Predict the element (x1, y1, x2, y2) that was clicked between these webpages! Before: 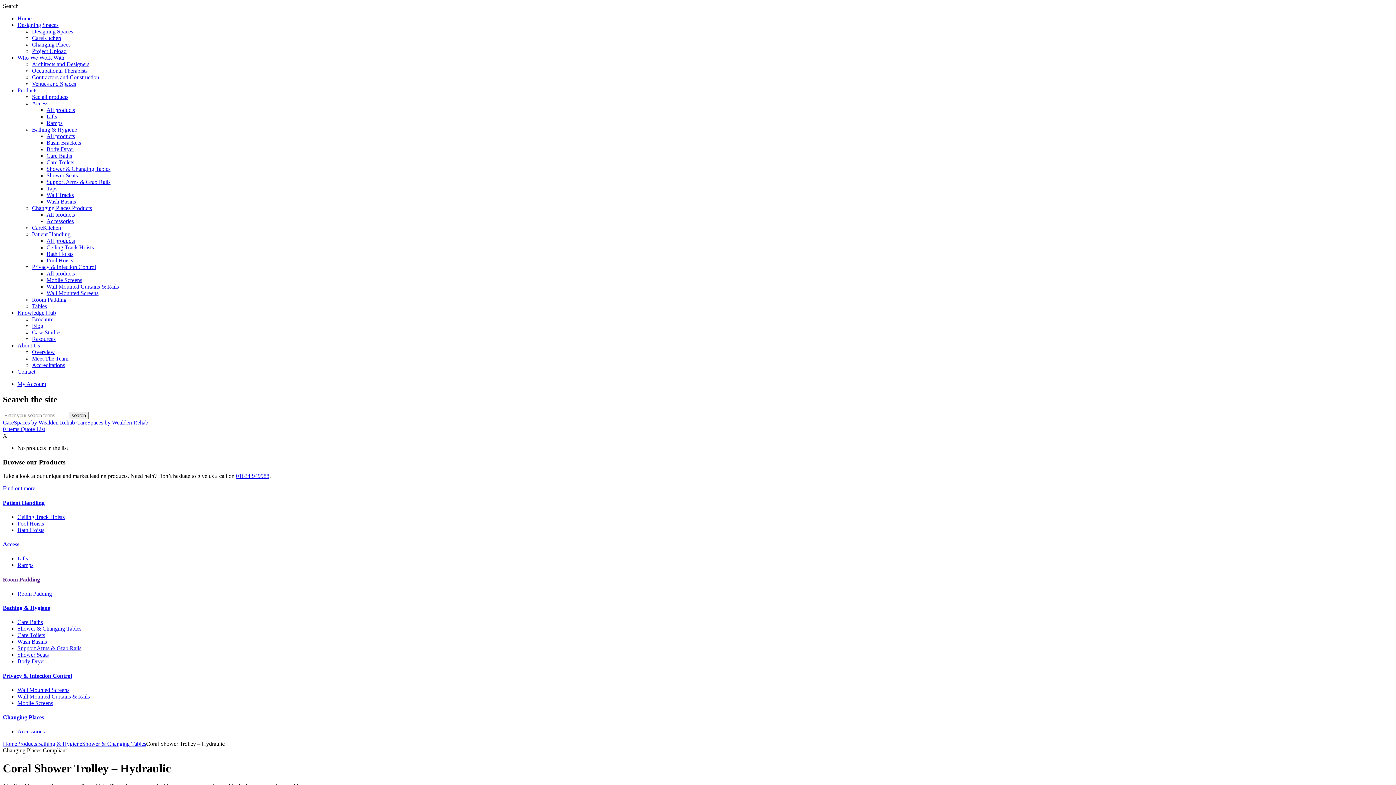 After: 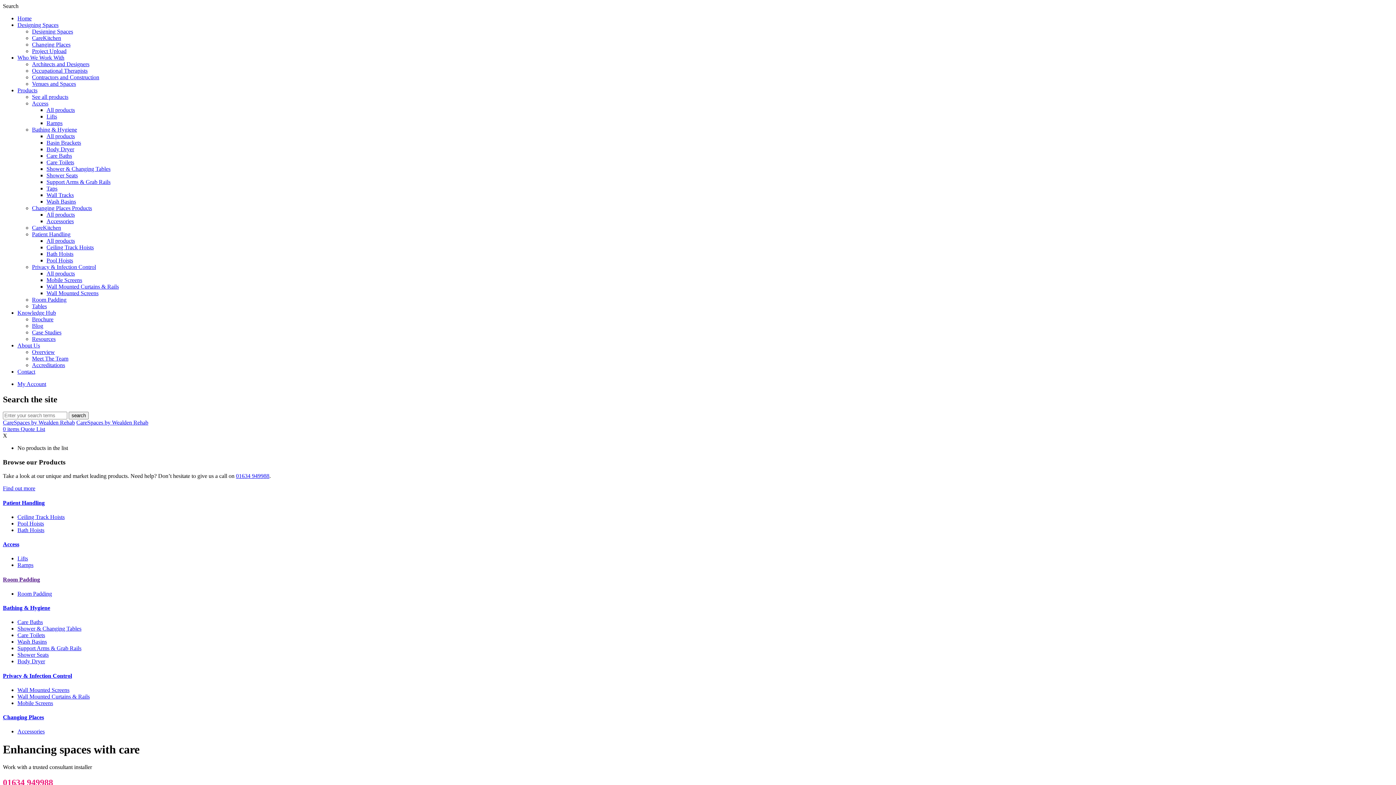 Action: bbox: (17, 15, 31, 21) label: Home